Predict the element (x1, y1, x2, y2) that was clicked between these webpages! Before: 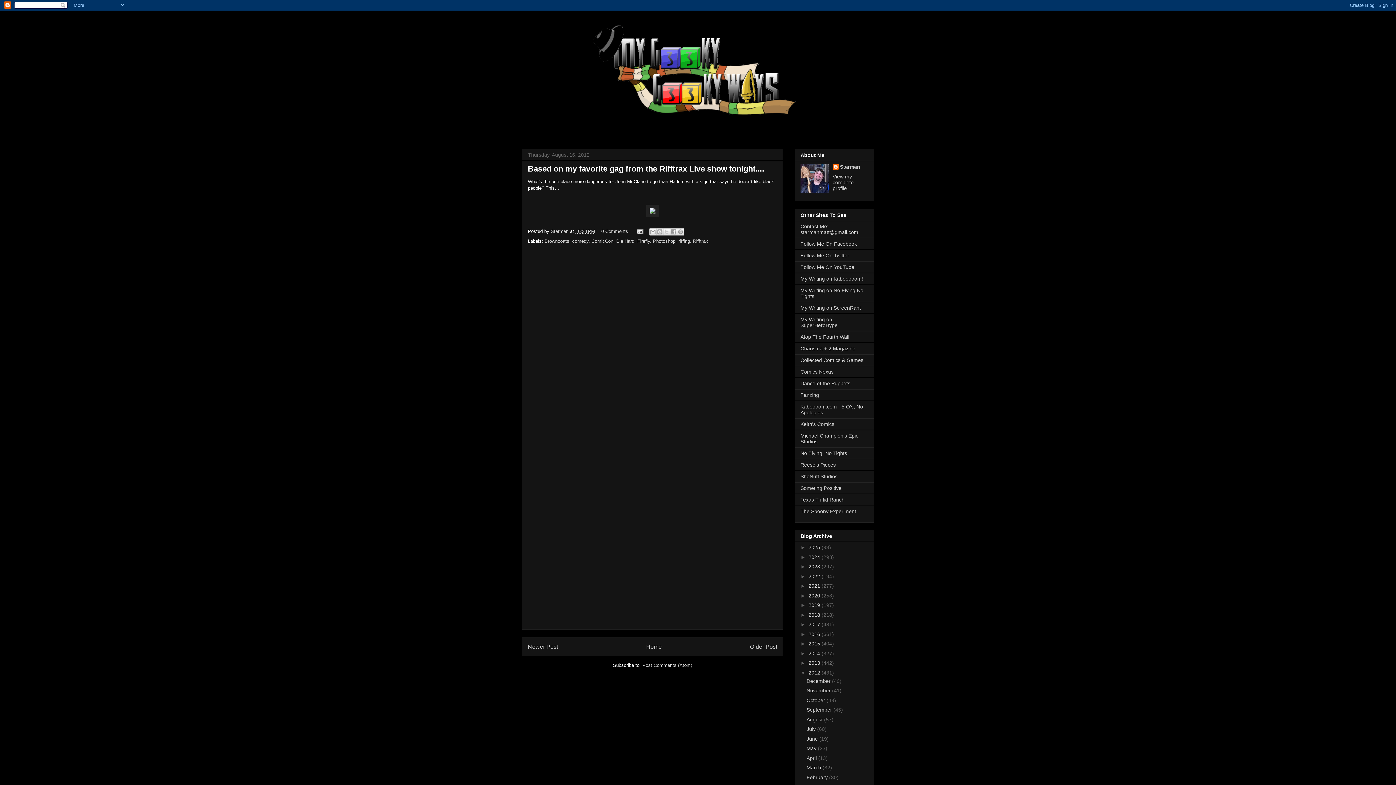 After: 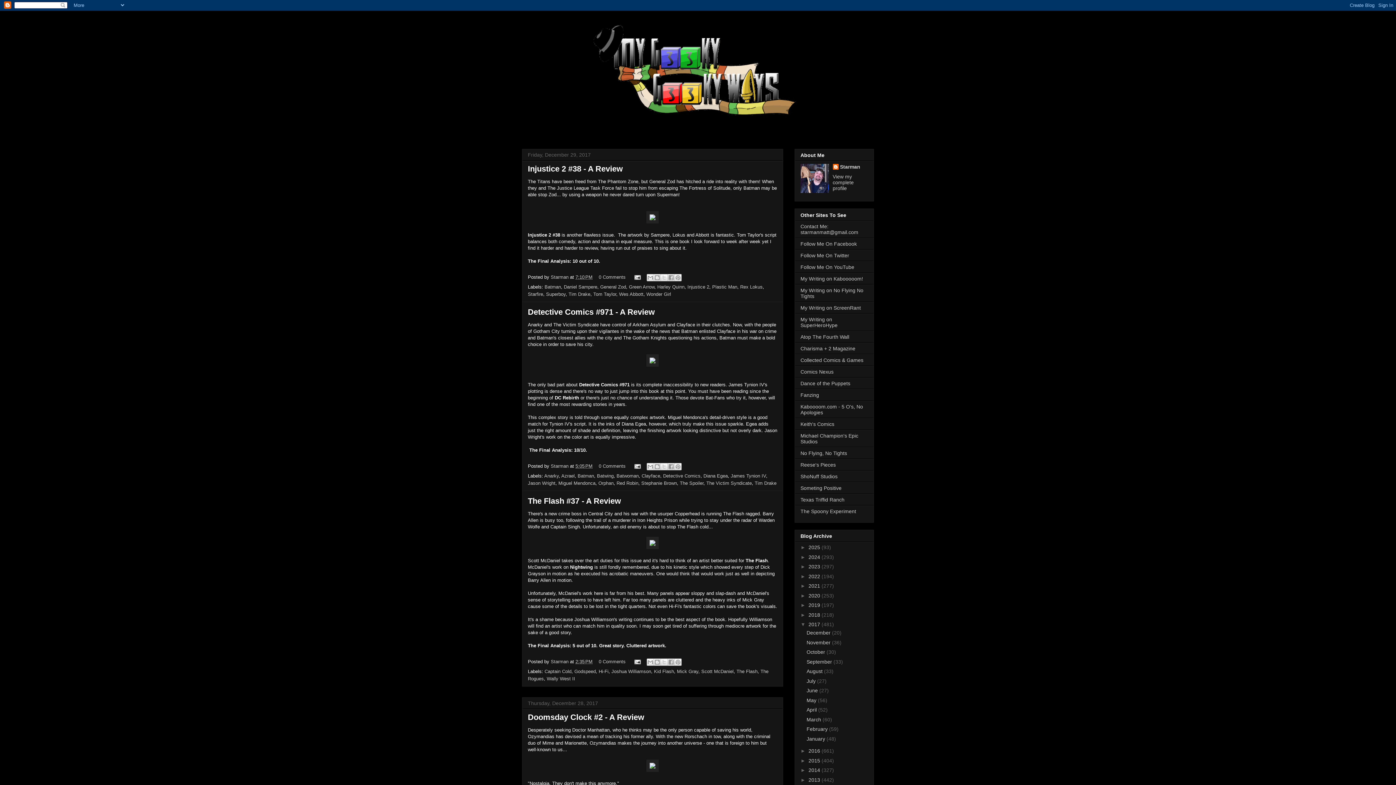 Action: bbox: (808, 621, 821, 627) label: 2017 